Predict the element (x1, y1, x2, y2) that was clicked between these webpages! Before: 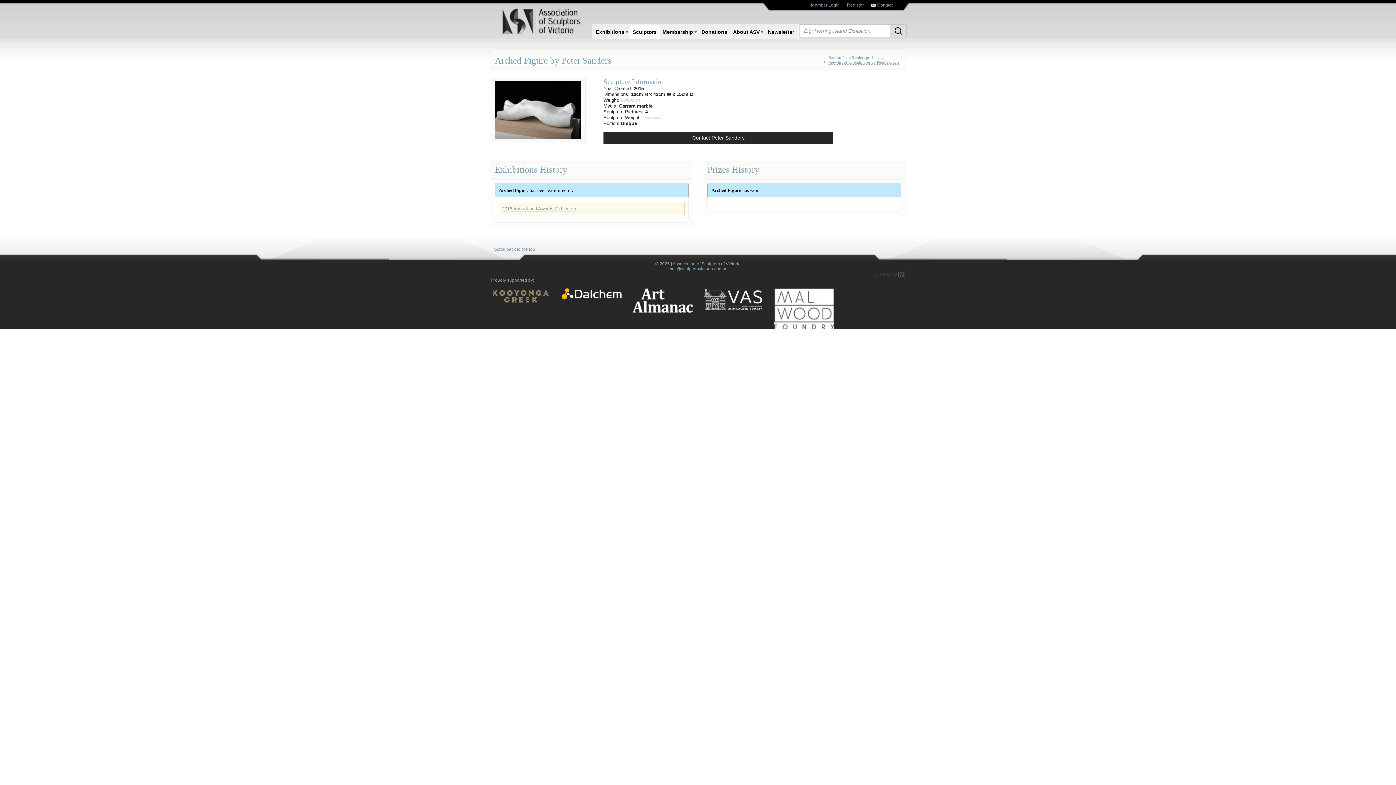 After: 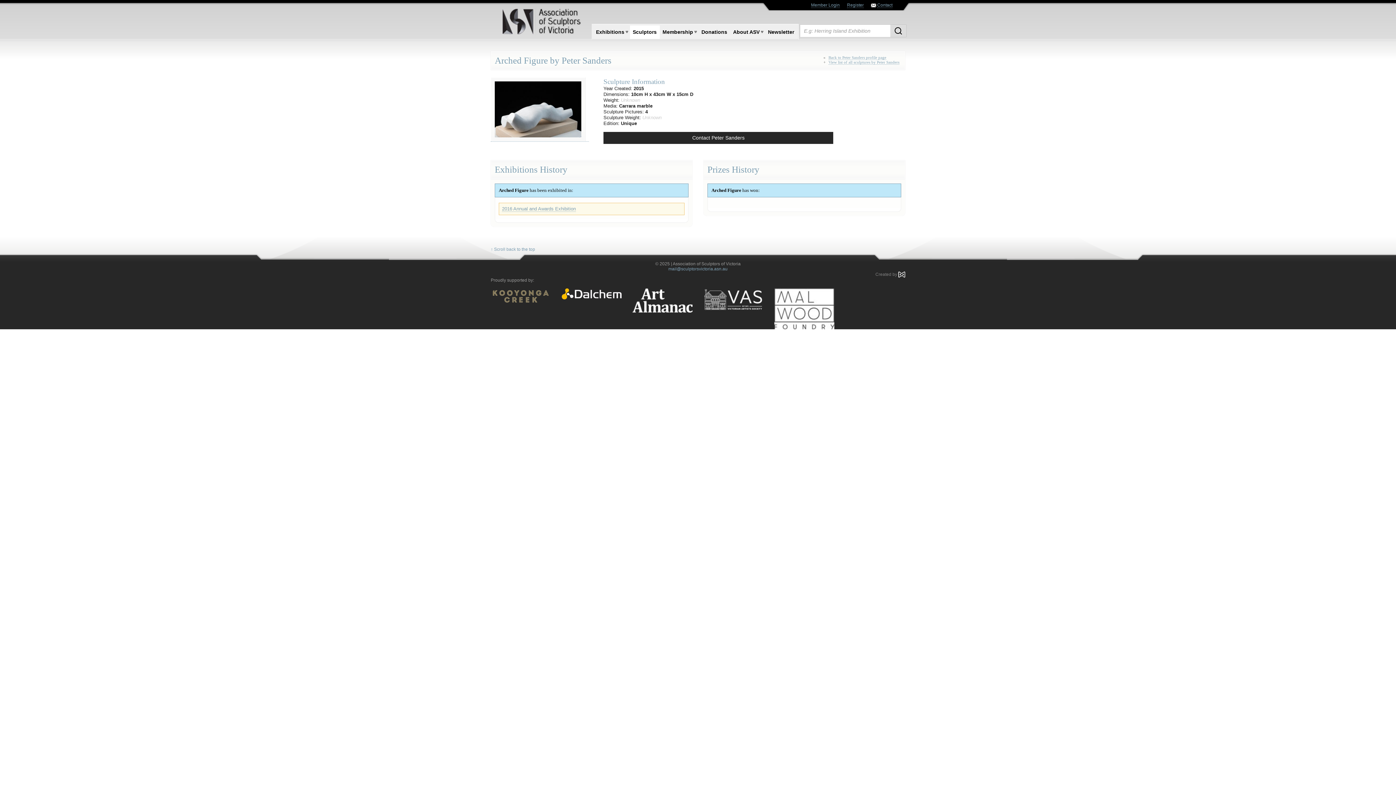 Action: label: Created by  bbox: (875, 271, 905, 276)